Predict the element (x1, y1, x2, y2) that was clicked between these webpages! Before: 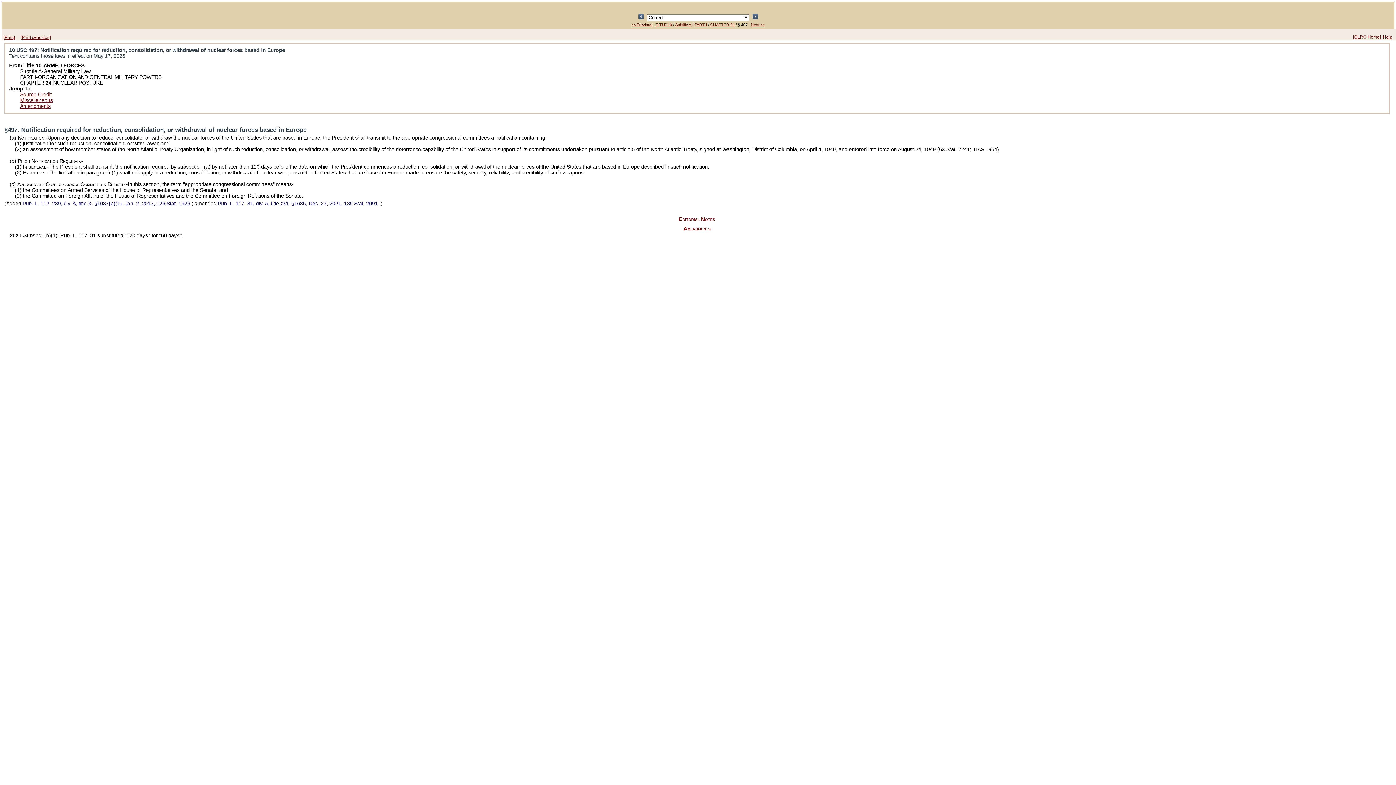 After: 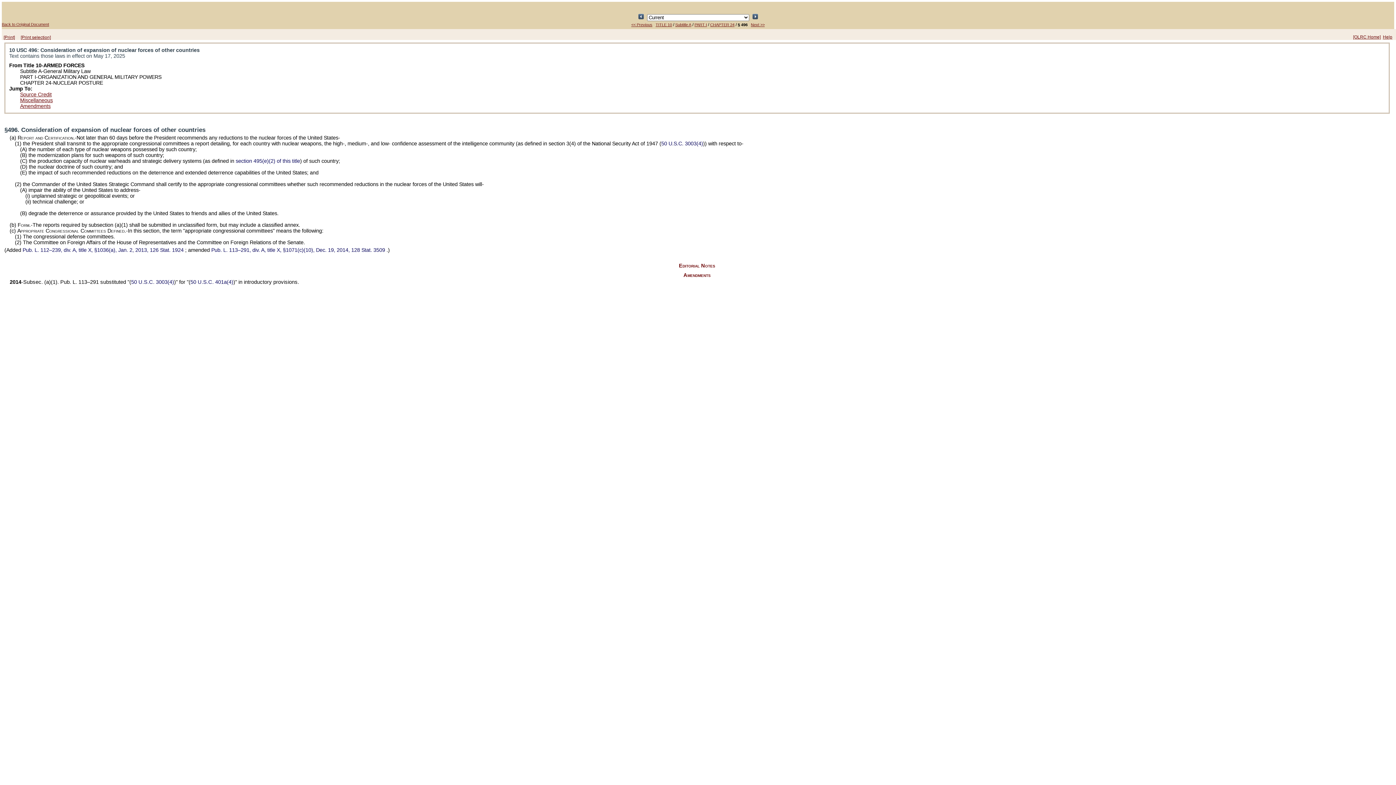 Action: label: << Previous bbox: (631, 22, 652, 26)